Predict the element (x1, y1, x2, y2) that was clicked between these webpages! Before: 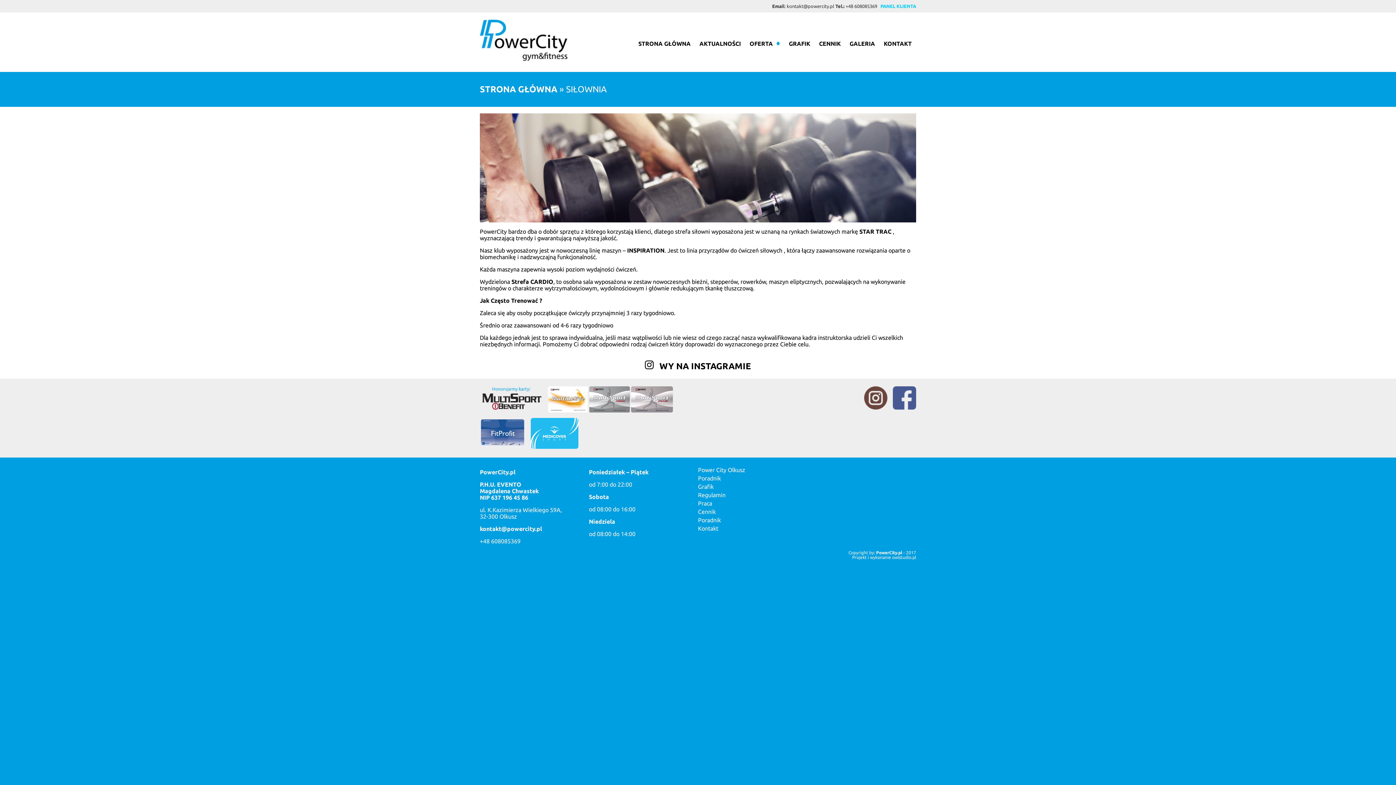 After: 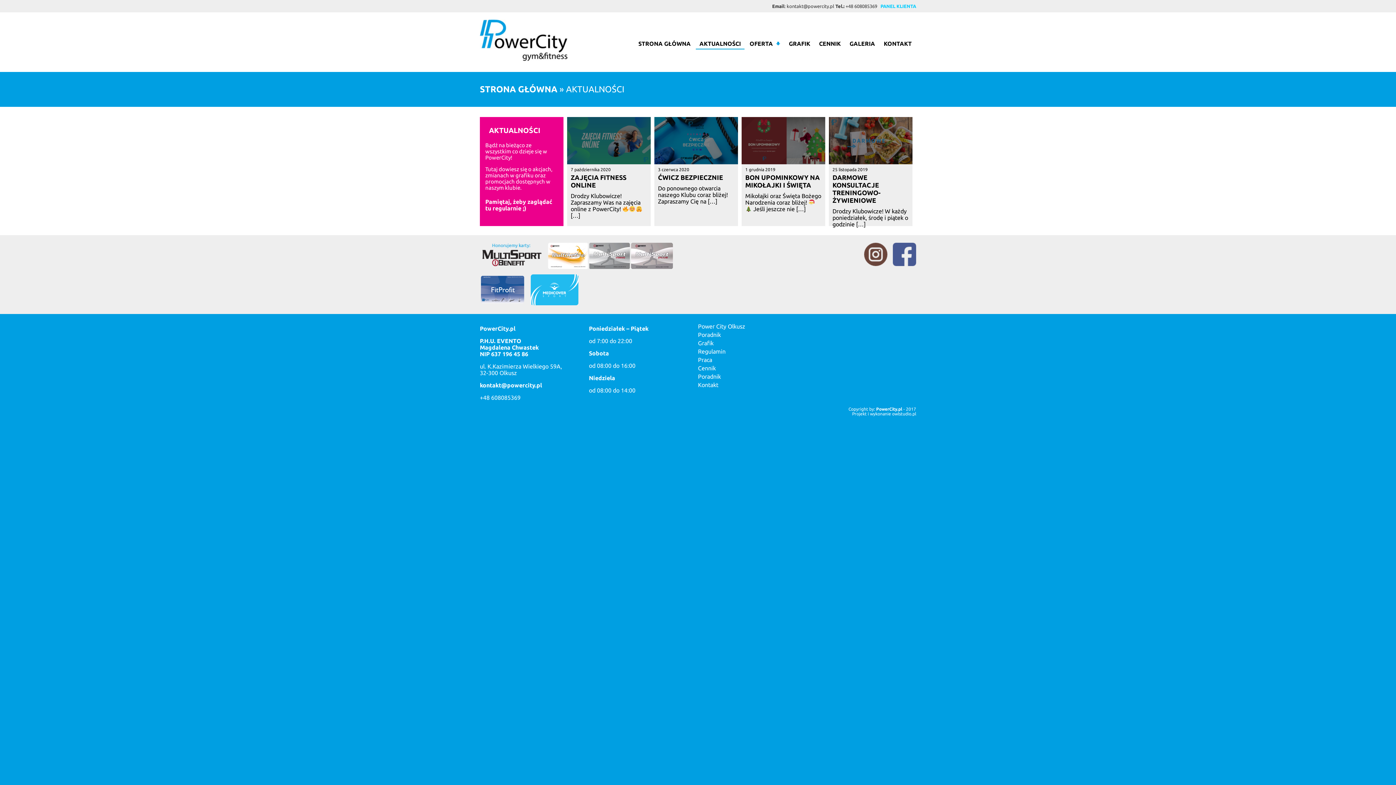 Action: label: AKTUALNOŚCI bbox: (697, 38, 742, 48)